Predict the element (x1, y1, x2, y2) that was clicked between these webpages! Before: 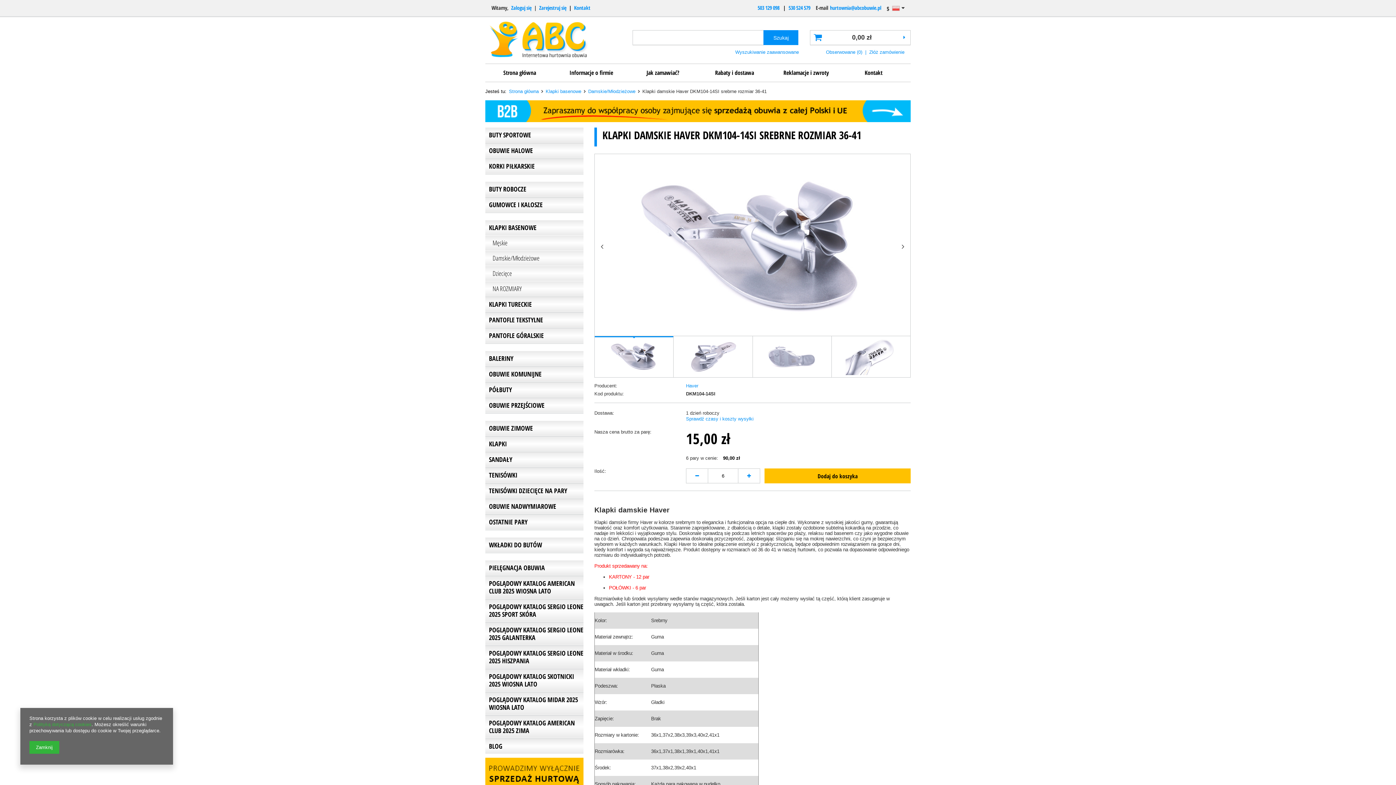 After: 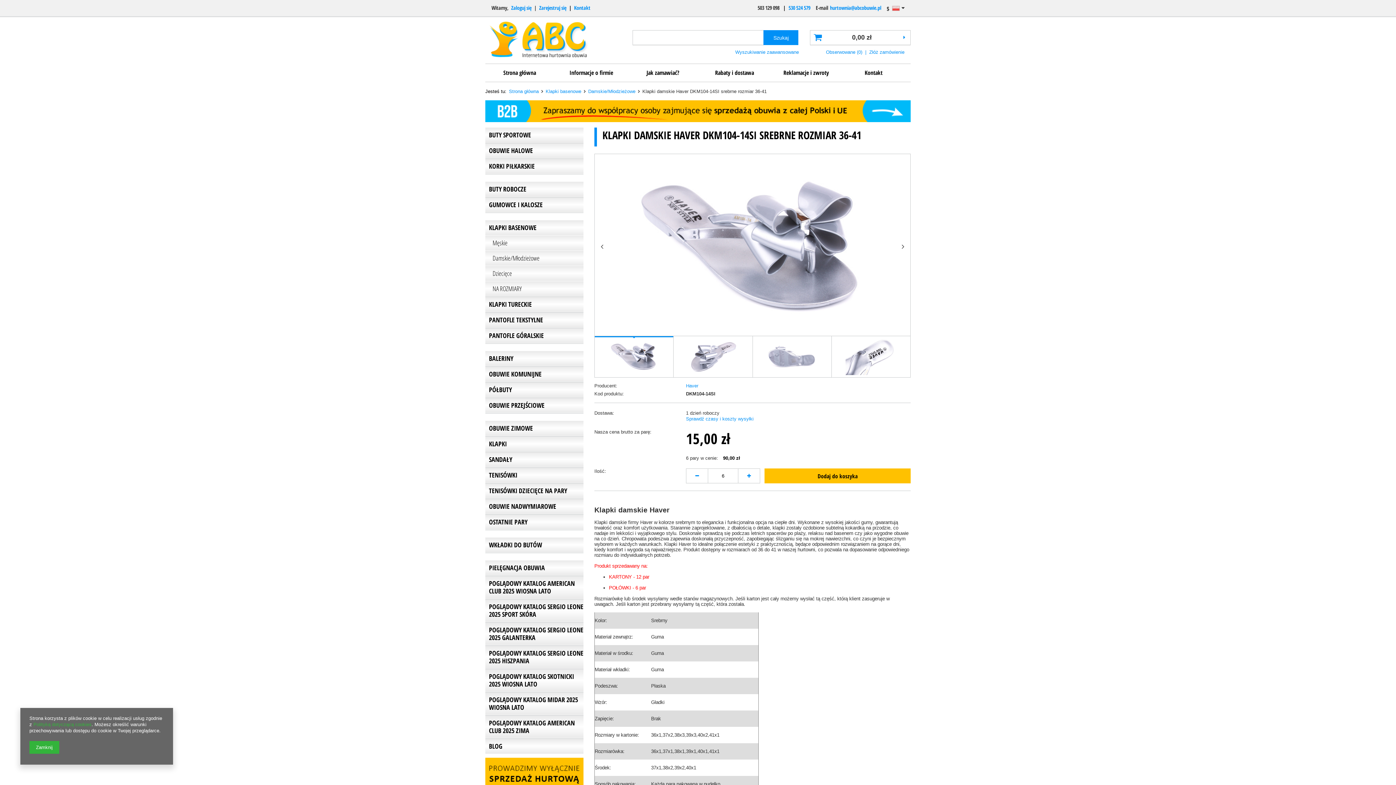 Action: bbox: (757, 4, 779, 11) label: 503 129 098